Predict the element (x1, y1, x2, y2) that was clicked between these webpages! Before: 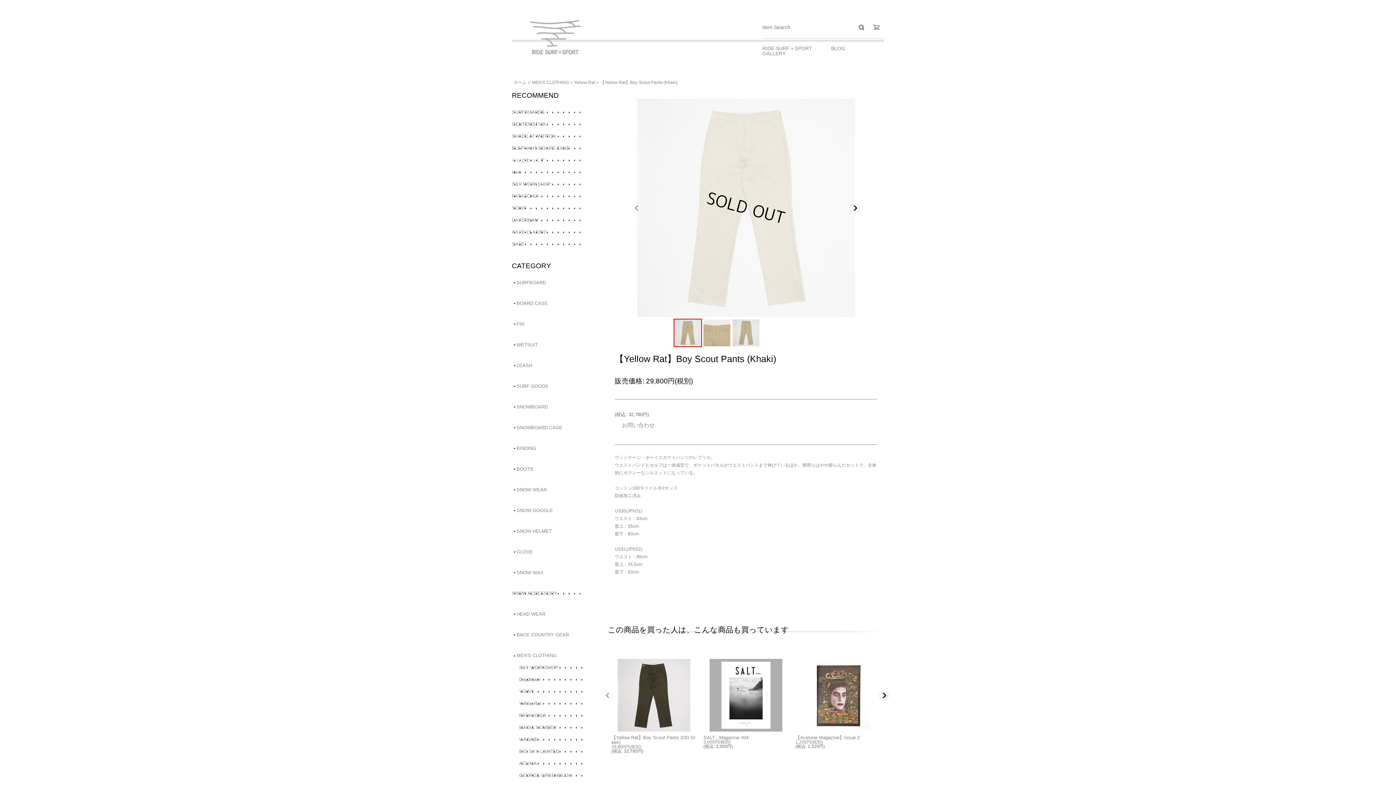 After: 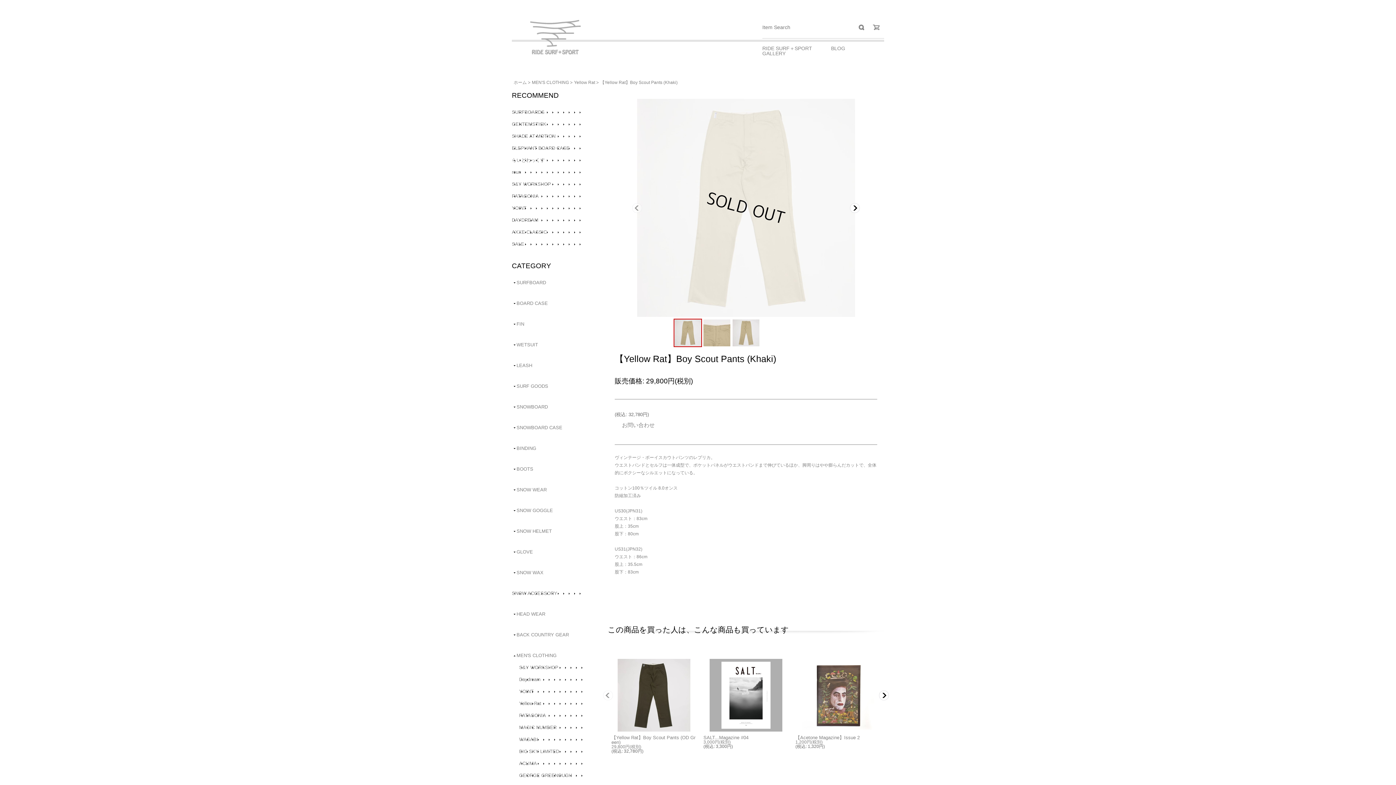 Action: bbox: (762, 45, 812, 51) label: RIDE SURF＋SPORT